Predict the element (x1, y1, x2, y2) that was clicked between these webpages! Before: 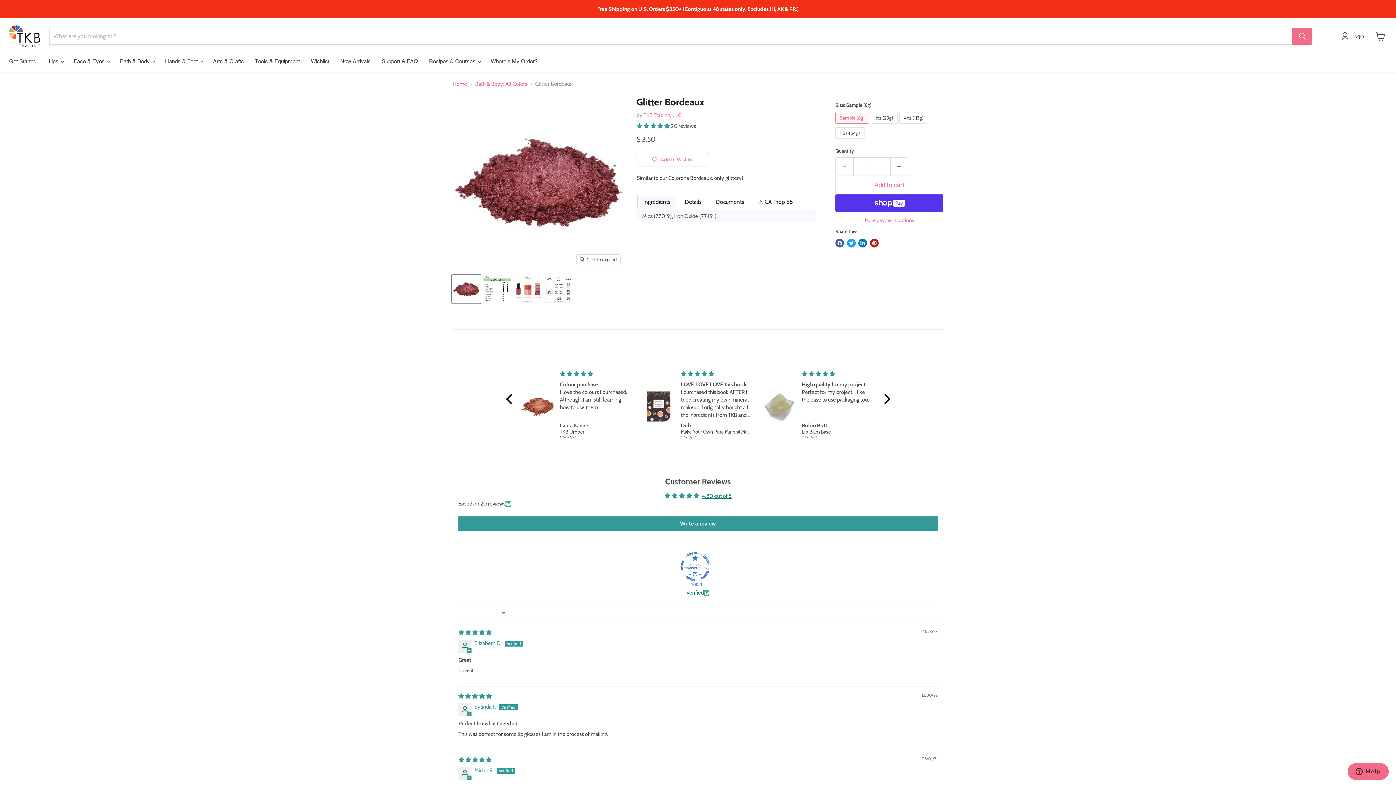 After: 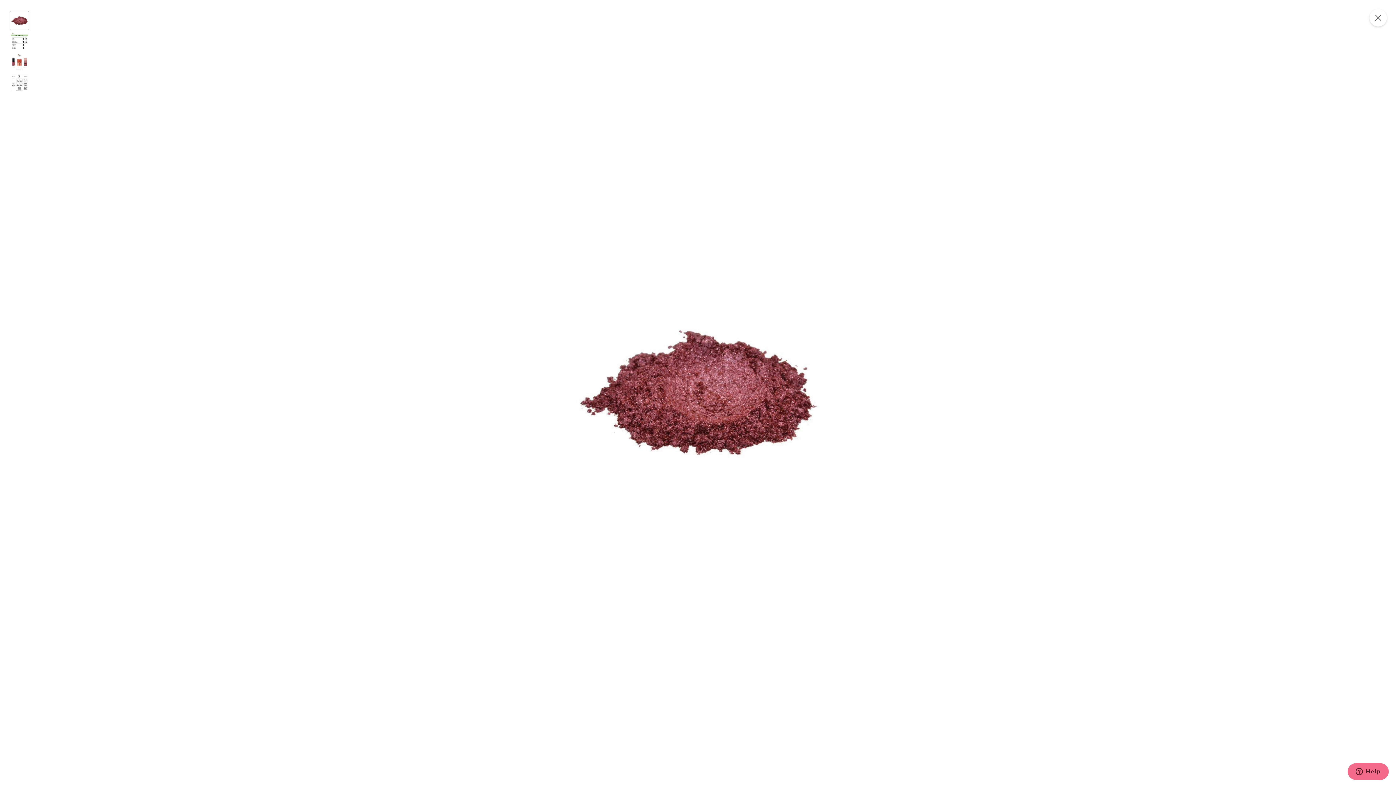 Action: bbox: (576, 254, 620, 264) label: Click to expand